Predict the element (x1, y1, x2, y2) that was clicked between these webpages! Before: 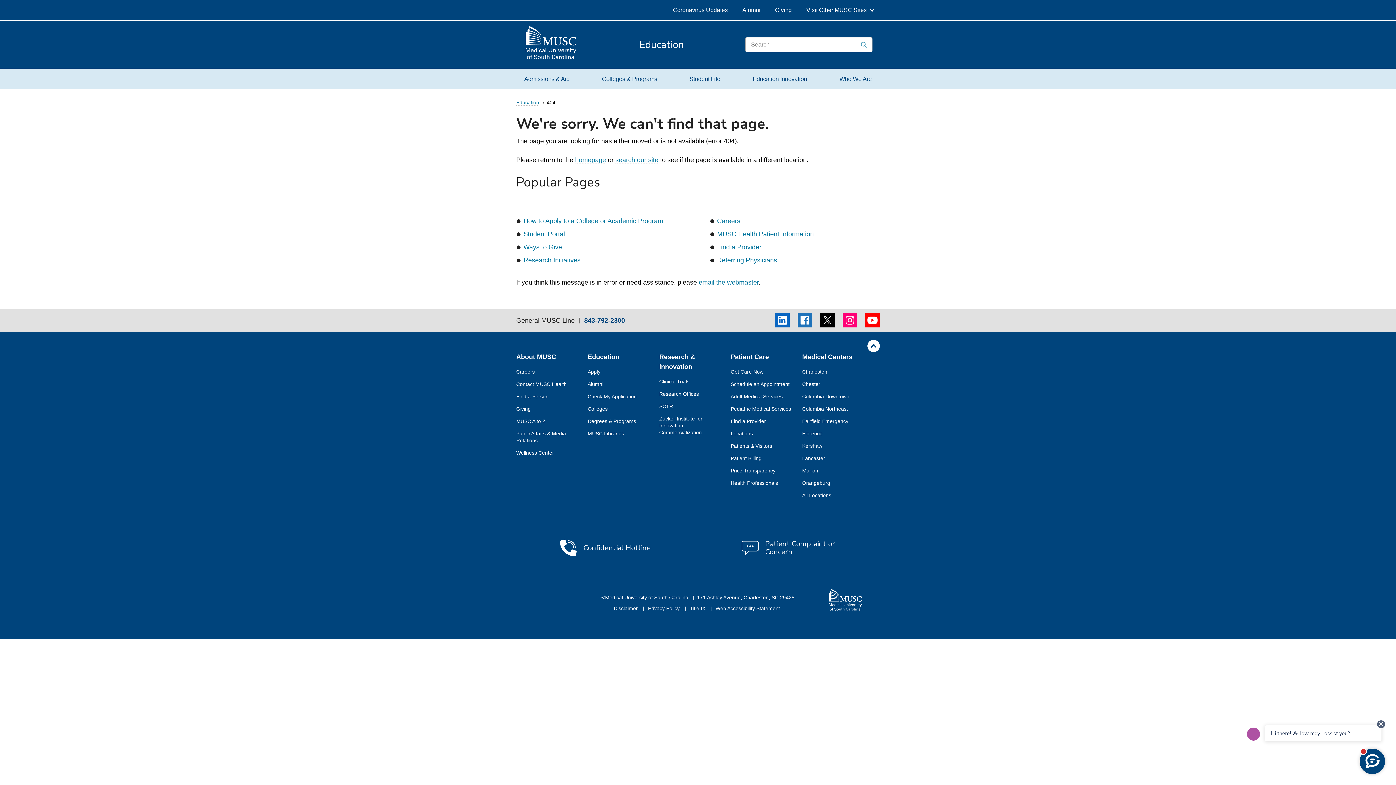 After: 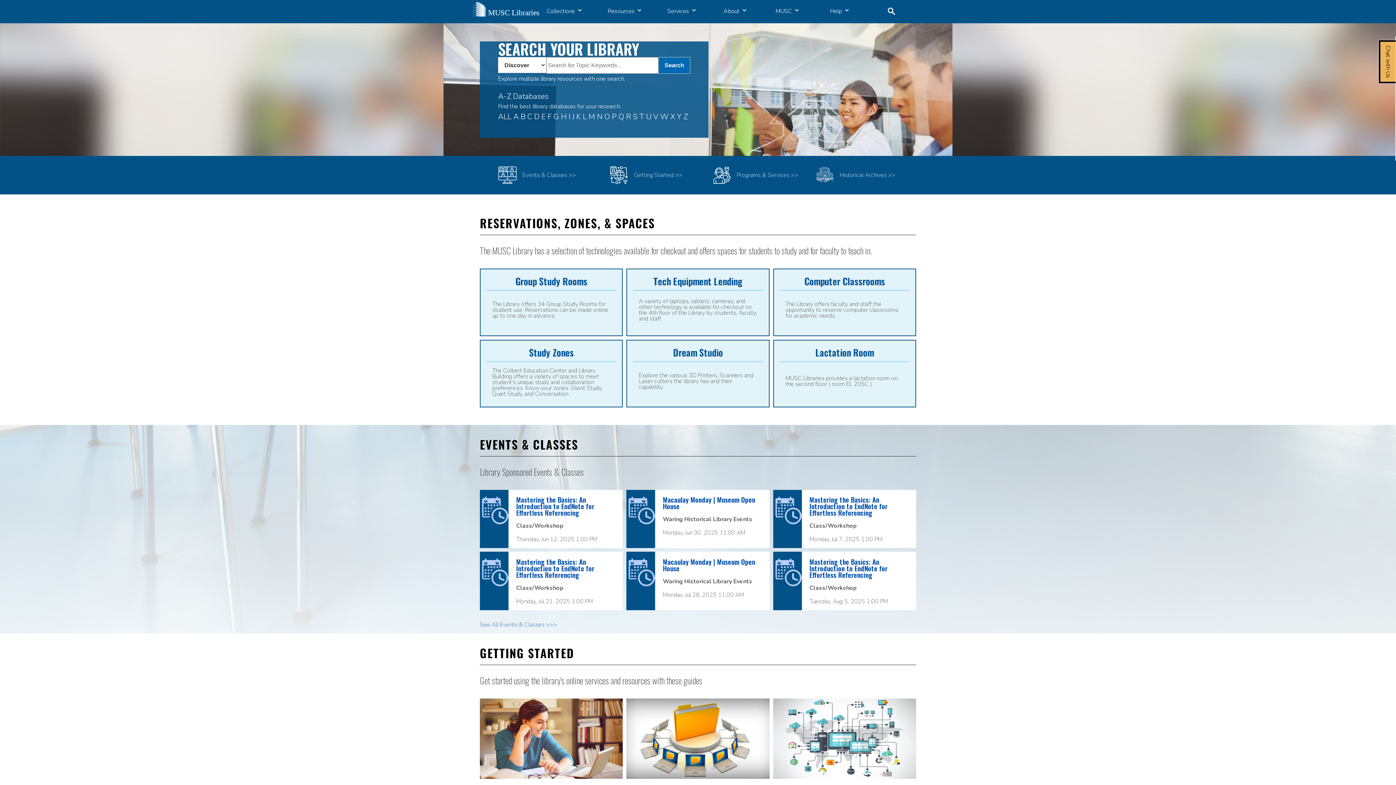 Action: bbox: (587, 430, 624, 437) label: MUSC Libraries